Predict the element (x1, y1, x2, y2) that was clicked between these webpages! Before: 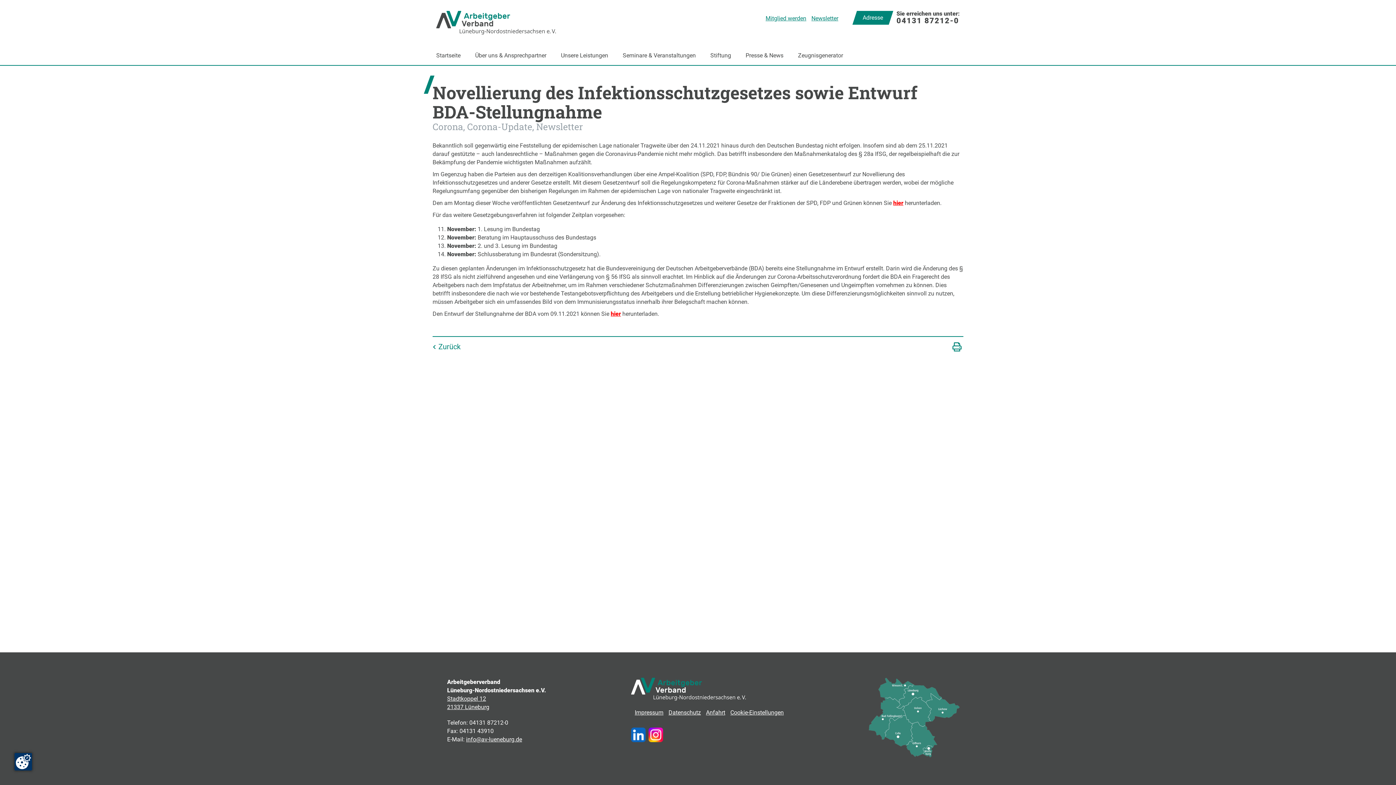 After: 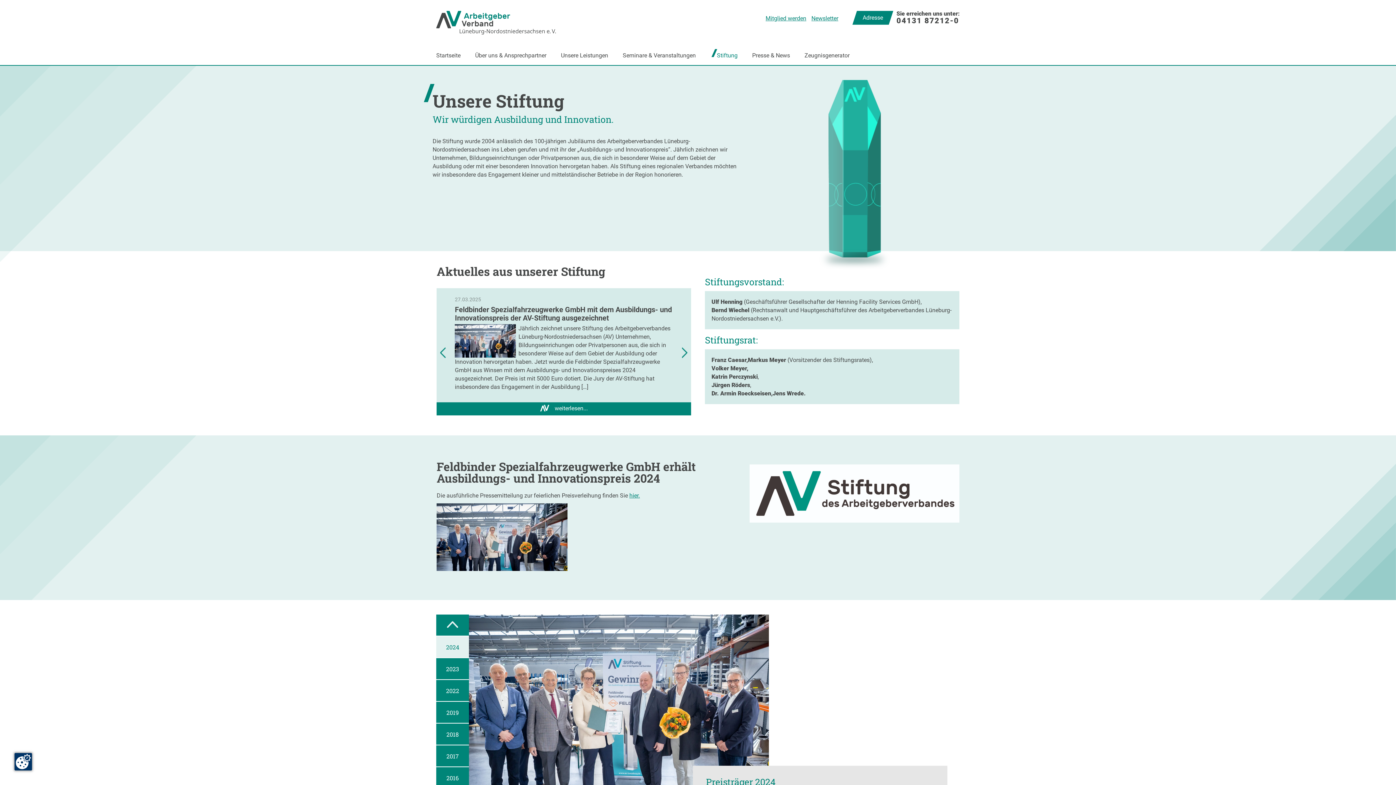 Action: bbox: (710, 45, 731, 65) label: Stiftung